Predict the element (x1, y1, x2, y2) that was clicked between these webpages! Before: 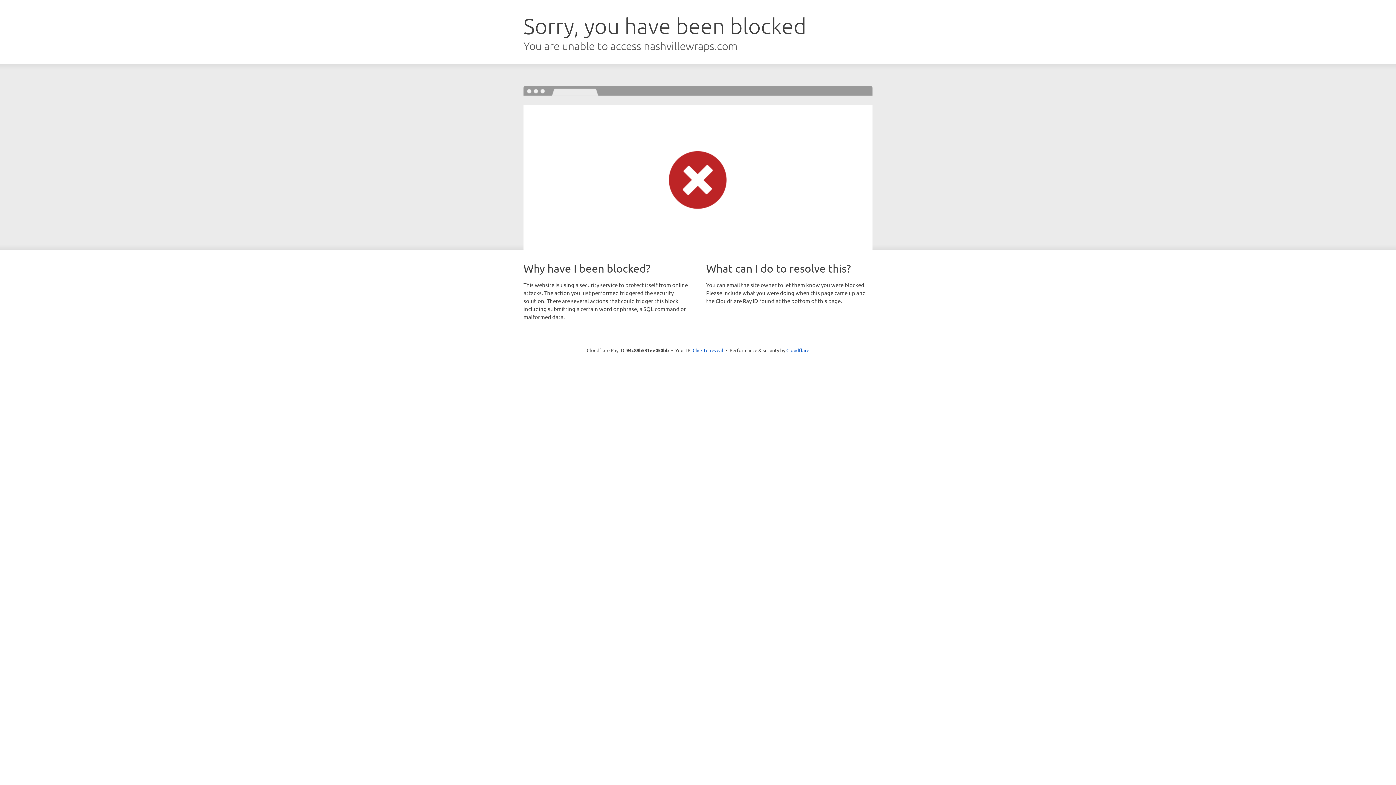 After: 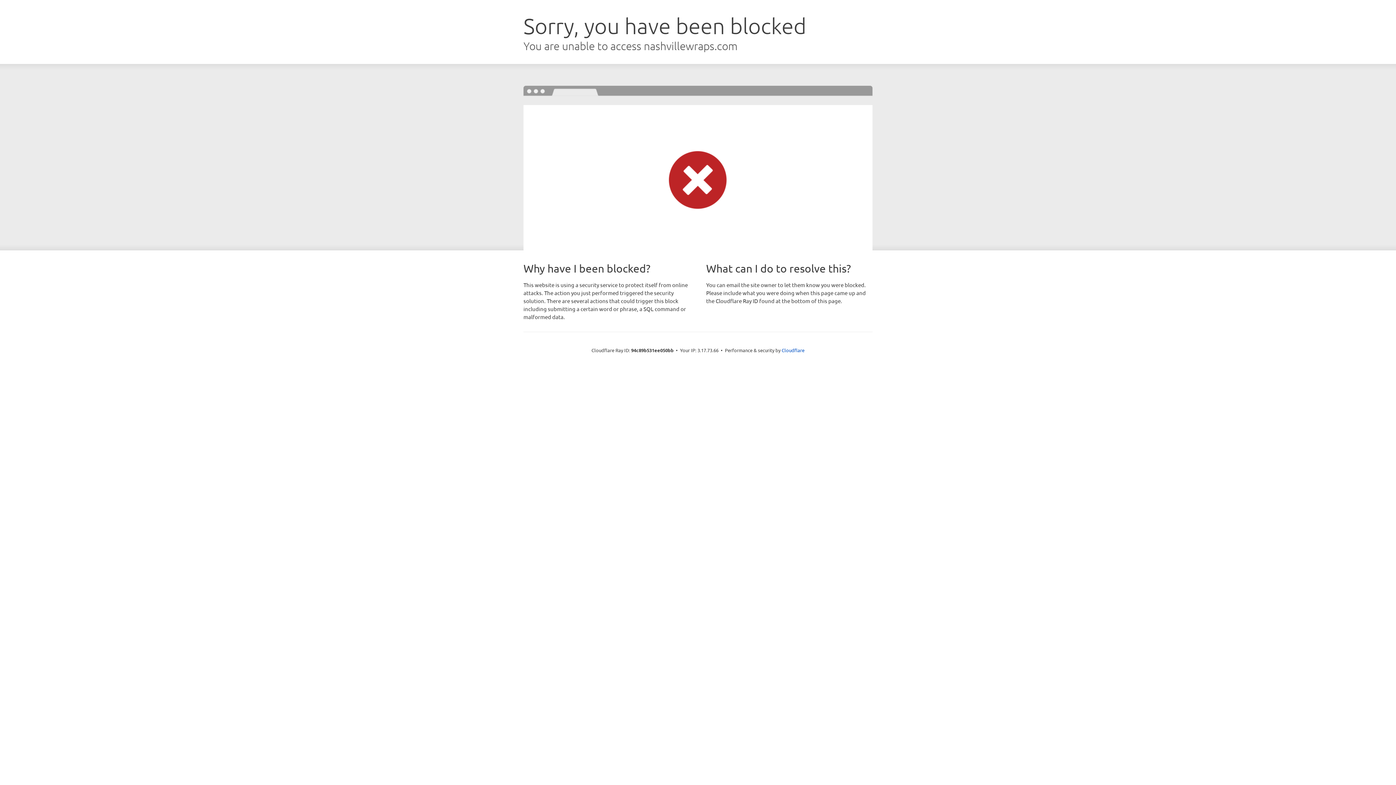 Action: label: Click to reveal bbox: (692, 346, 723, 353)